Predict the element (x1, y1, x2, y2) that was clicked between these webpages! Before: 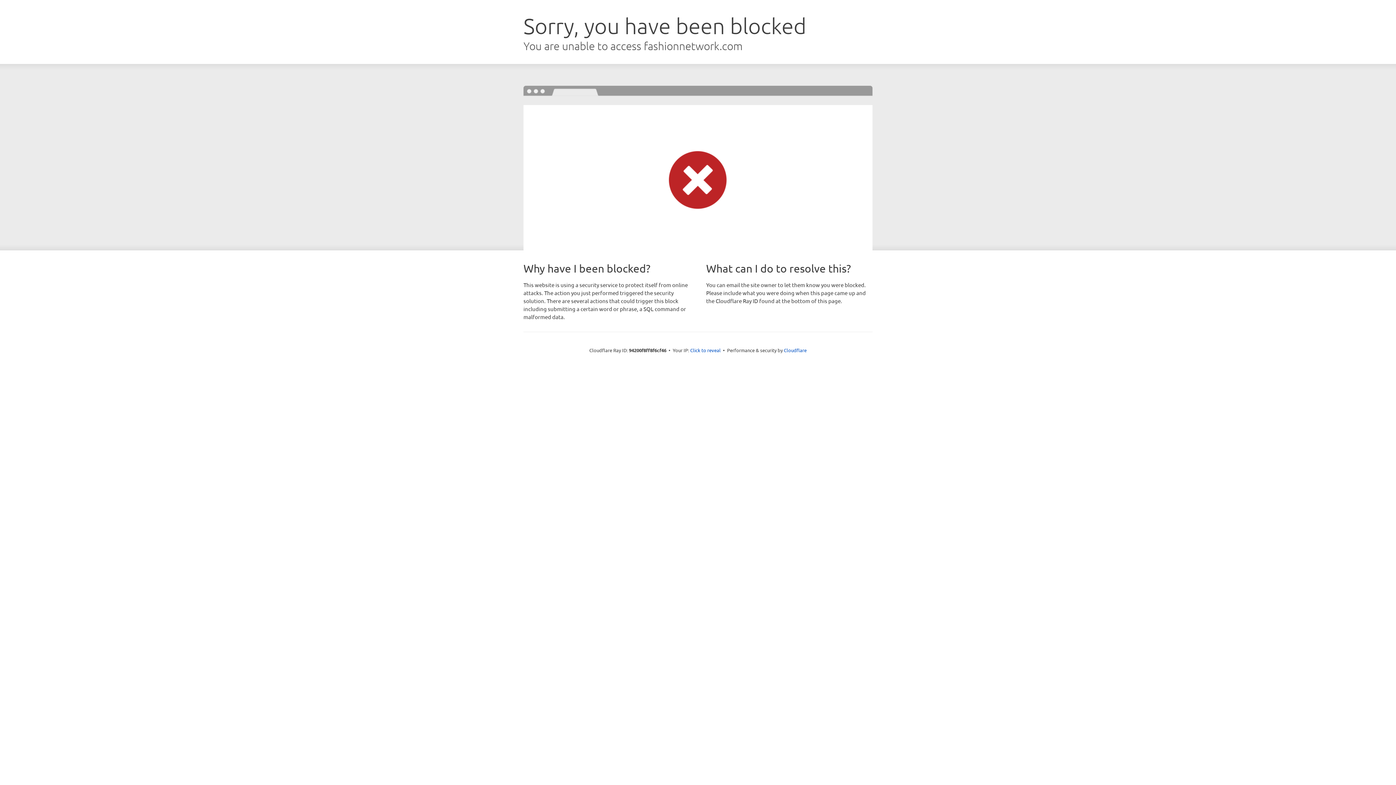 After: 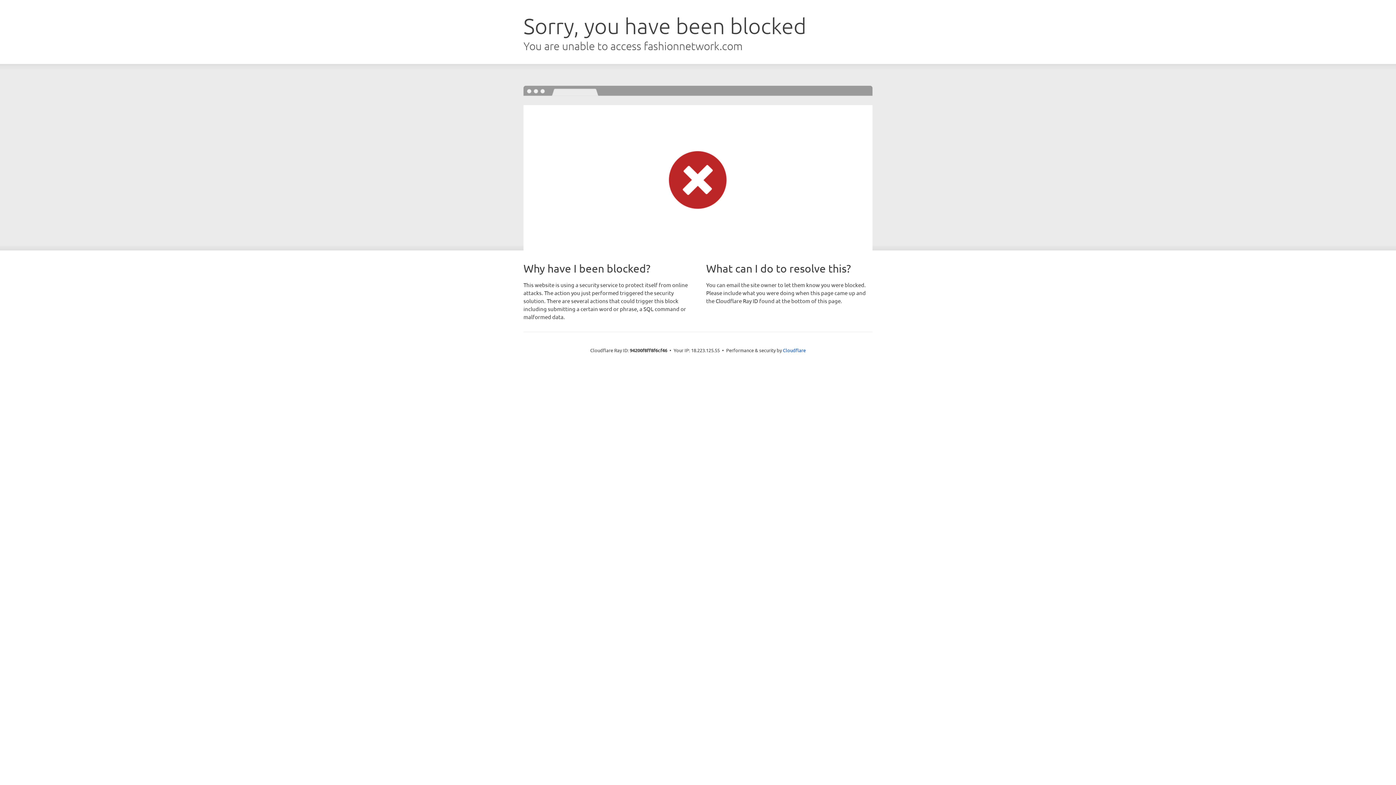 Action: label: Click to reveal bbox: (690, 346, 720, 353)